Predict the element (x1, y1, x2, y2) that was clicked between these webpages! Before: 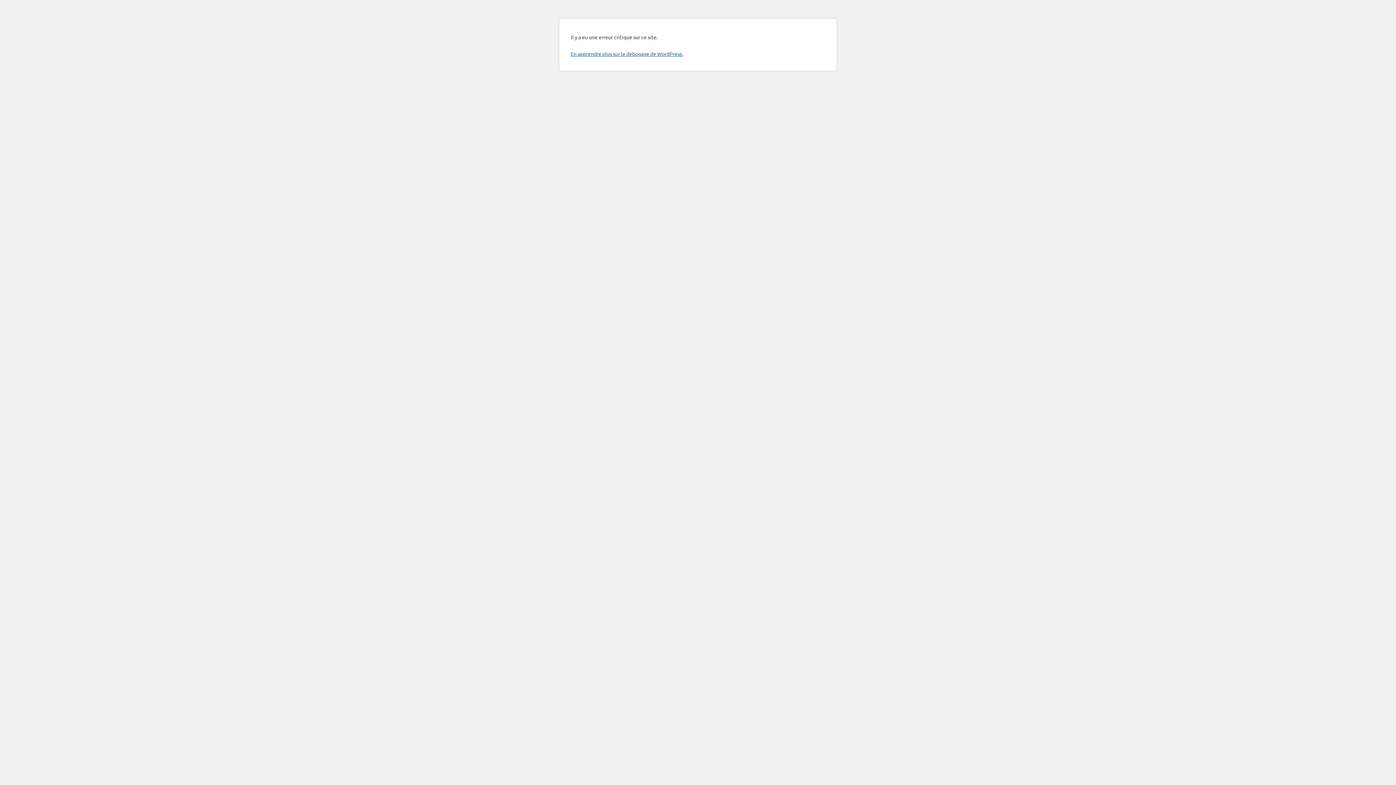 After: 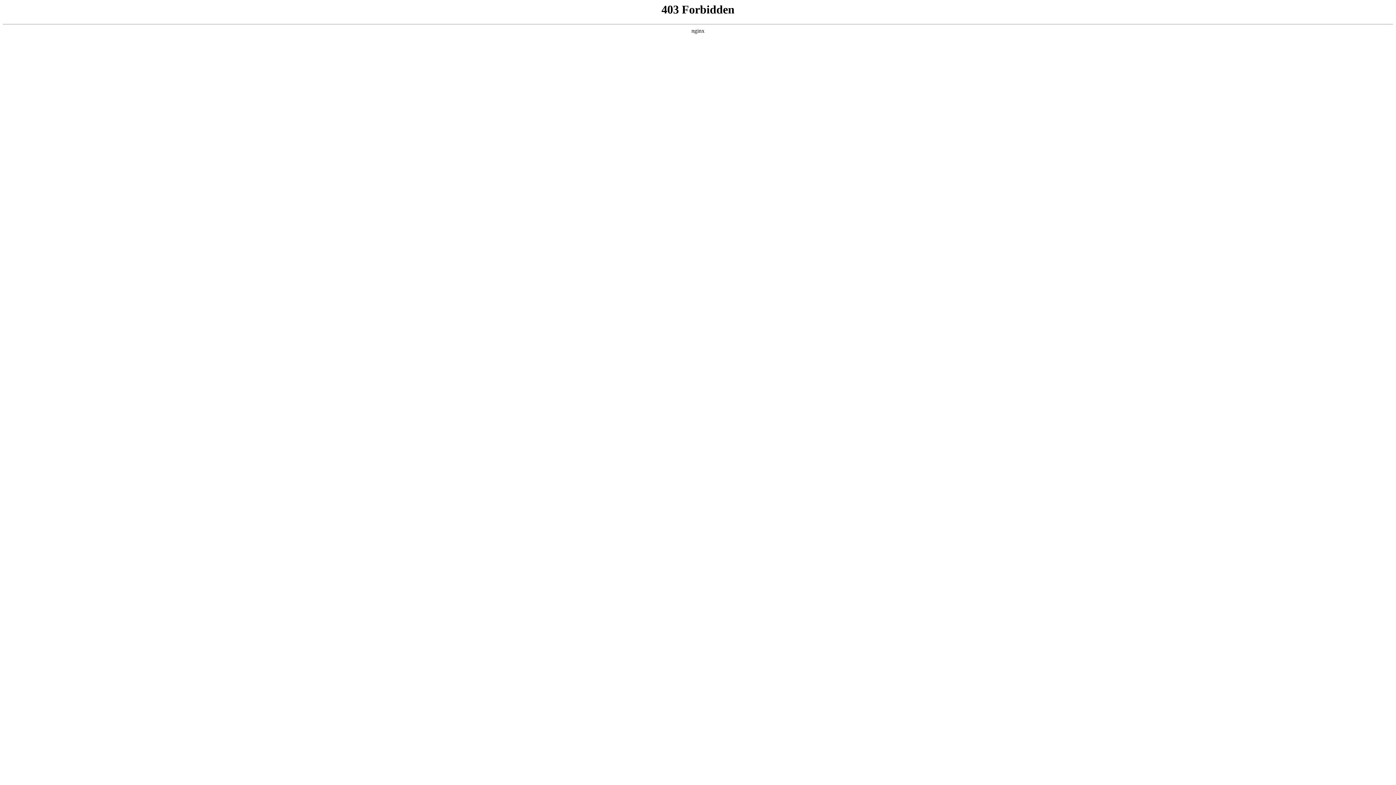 Action: bbox: (570, 50, 683, 57) label: En apprendre plus sur le débogage de WordPress.